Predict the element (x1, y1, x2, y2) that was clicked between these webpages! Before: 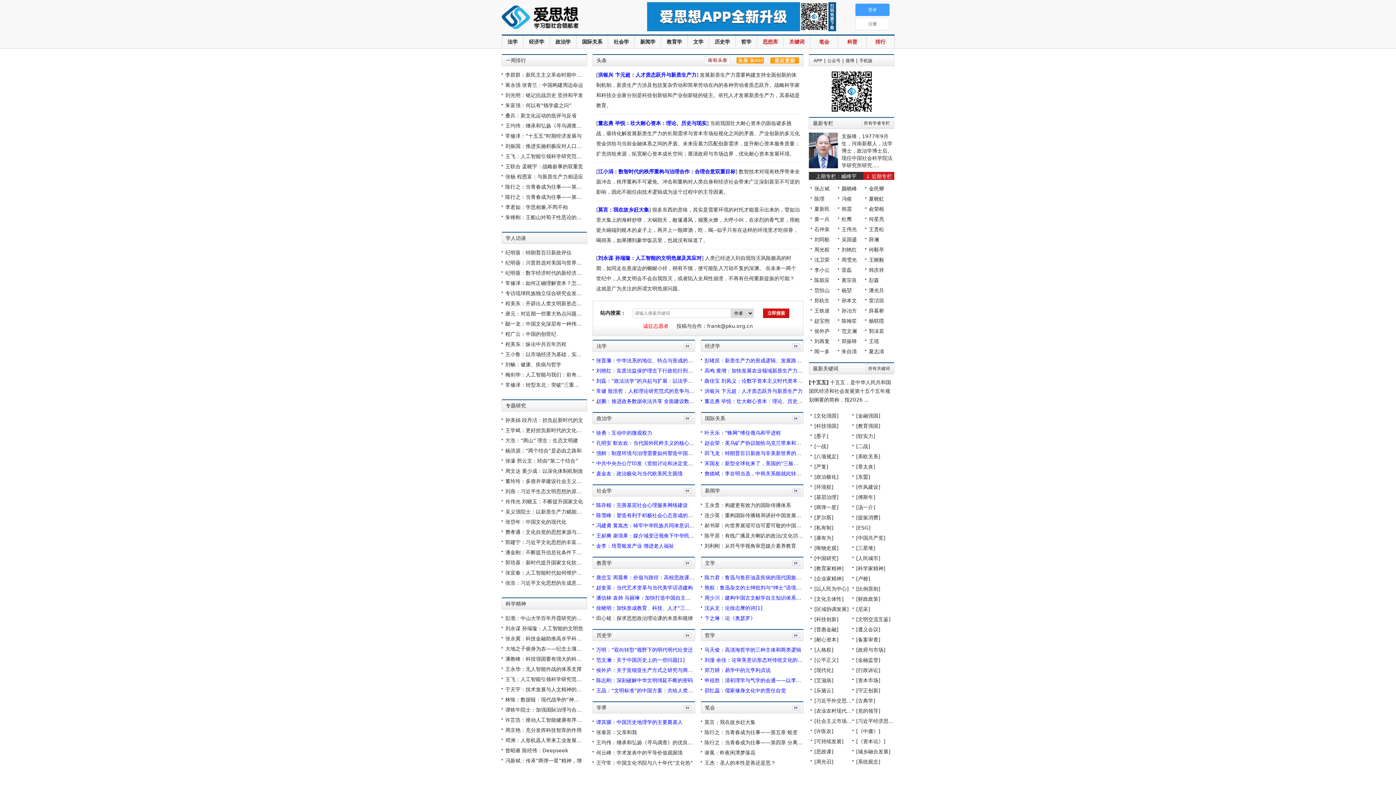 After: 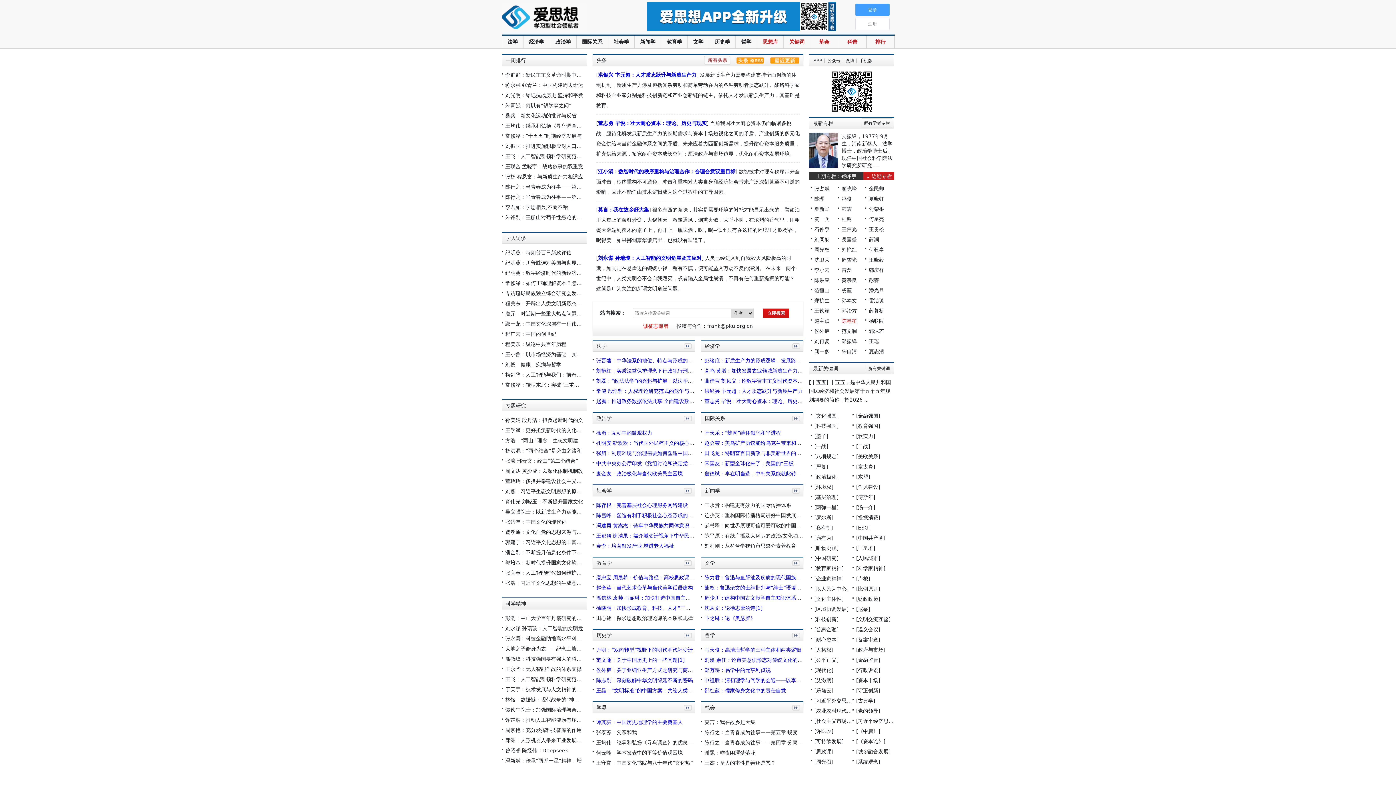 Action: bbox: (841, 318, 857, 324) label: 陈翰笙